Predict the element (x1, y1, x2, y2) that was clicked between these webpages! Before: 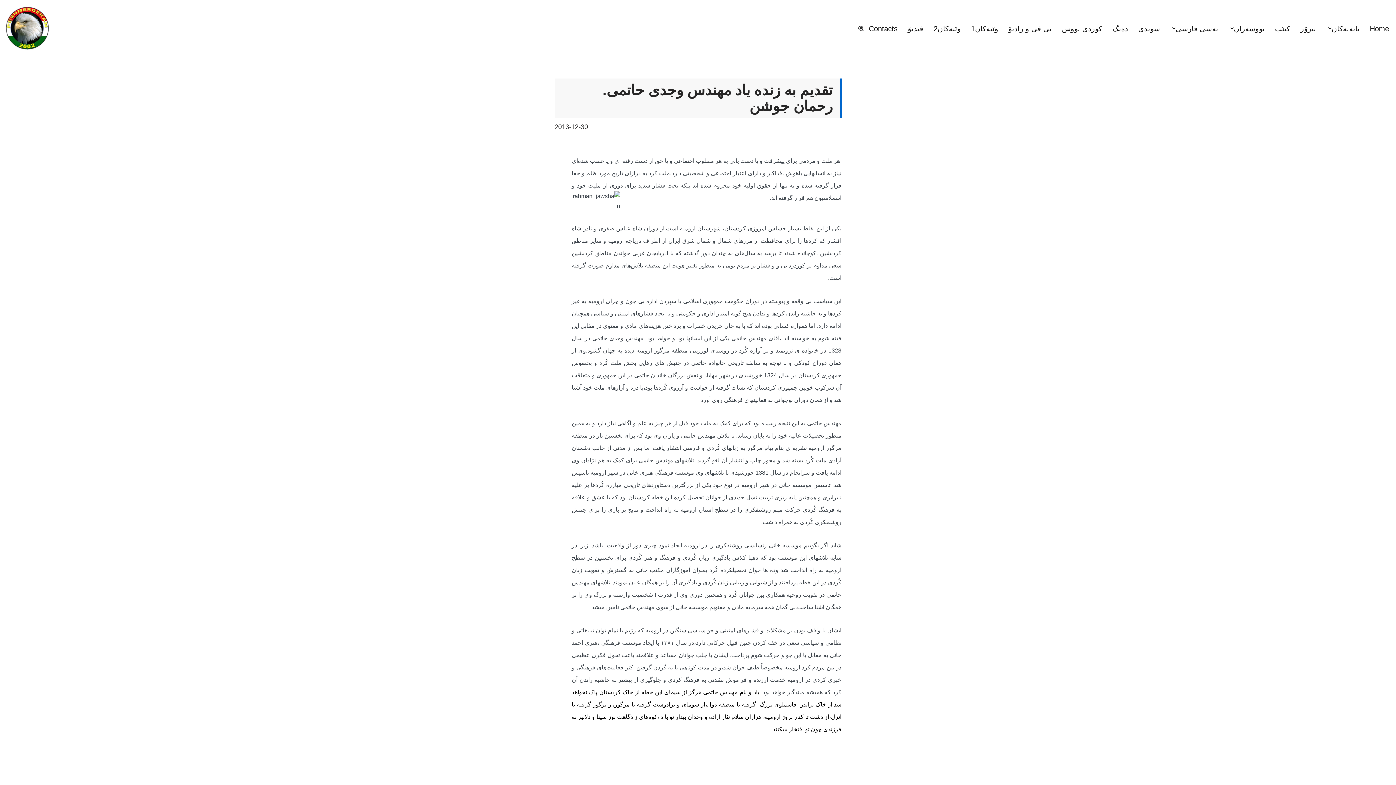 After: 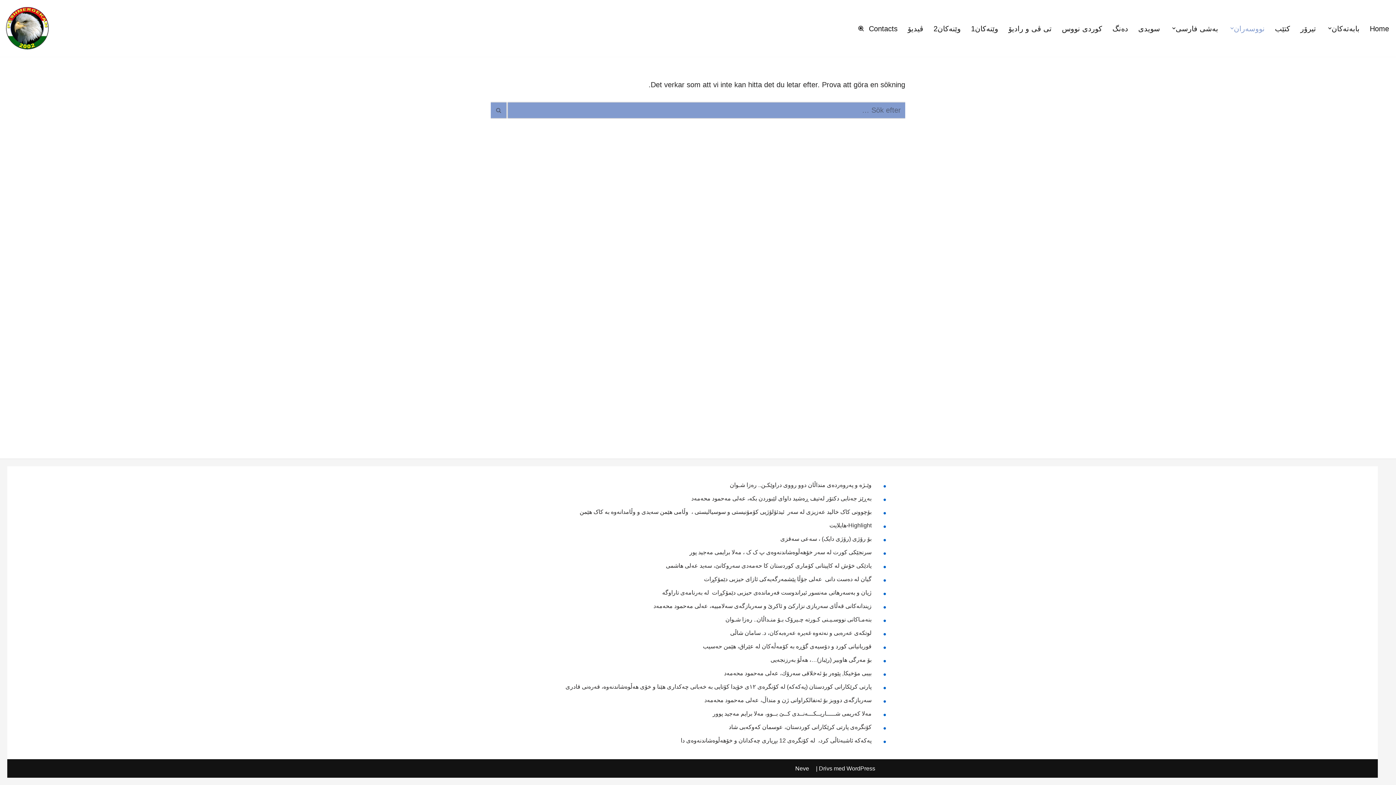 Action: bbox: (1234, 17, 1265, 39) label: نووسەران